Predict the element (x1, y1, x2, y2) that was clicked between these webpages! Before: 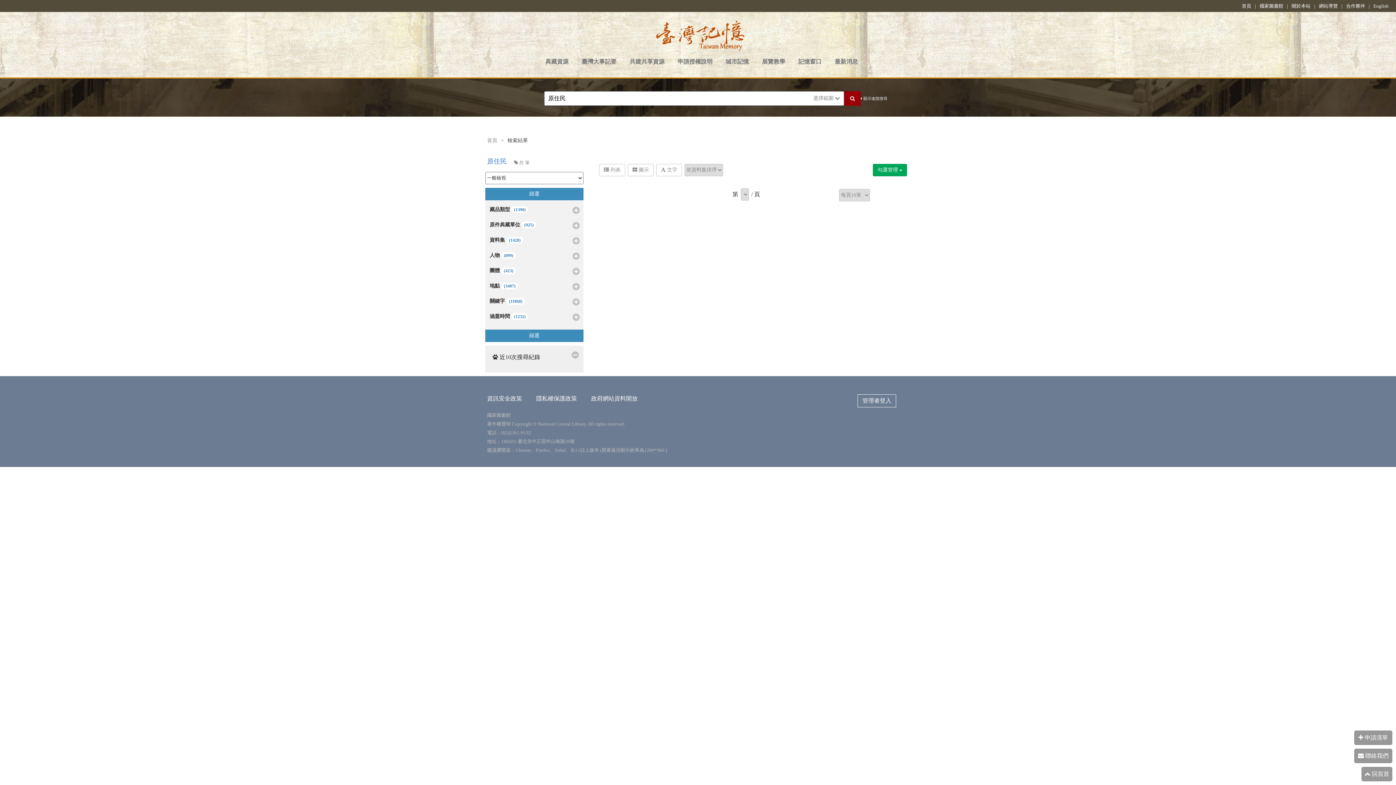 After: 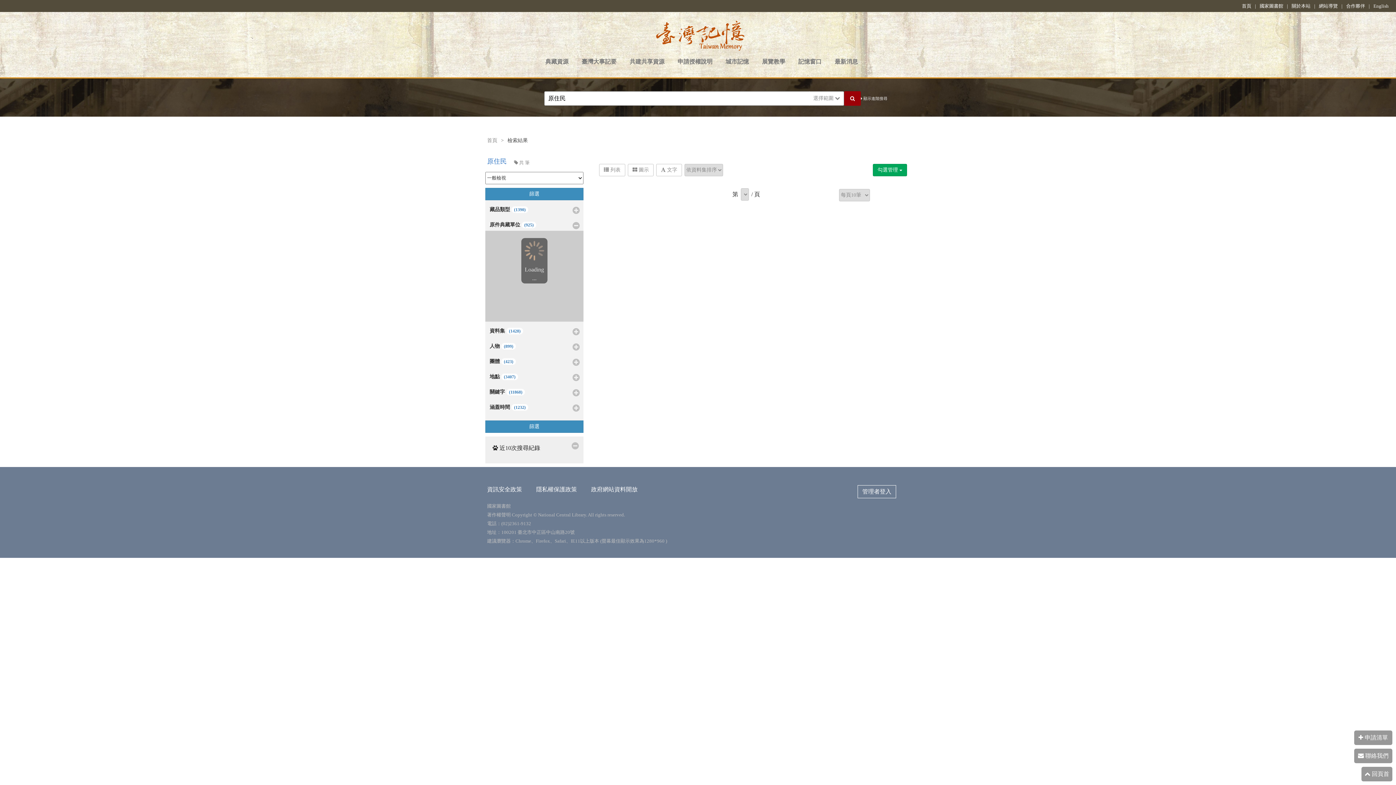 Action: label: 原件典藏單位 (925) bbox: (485, 219, 583, 230)